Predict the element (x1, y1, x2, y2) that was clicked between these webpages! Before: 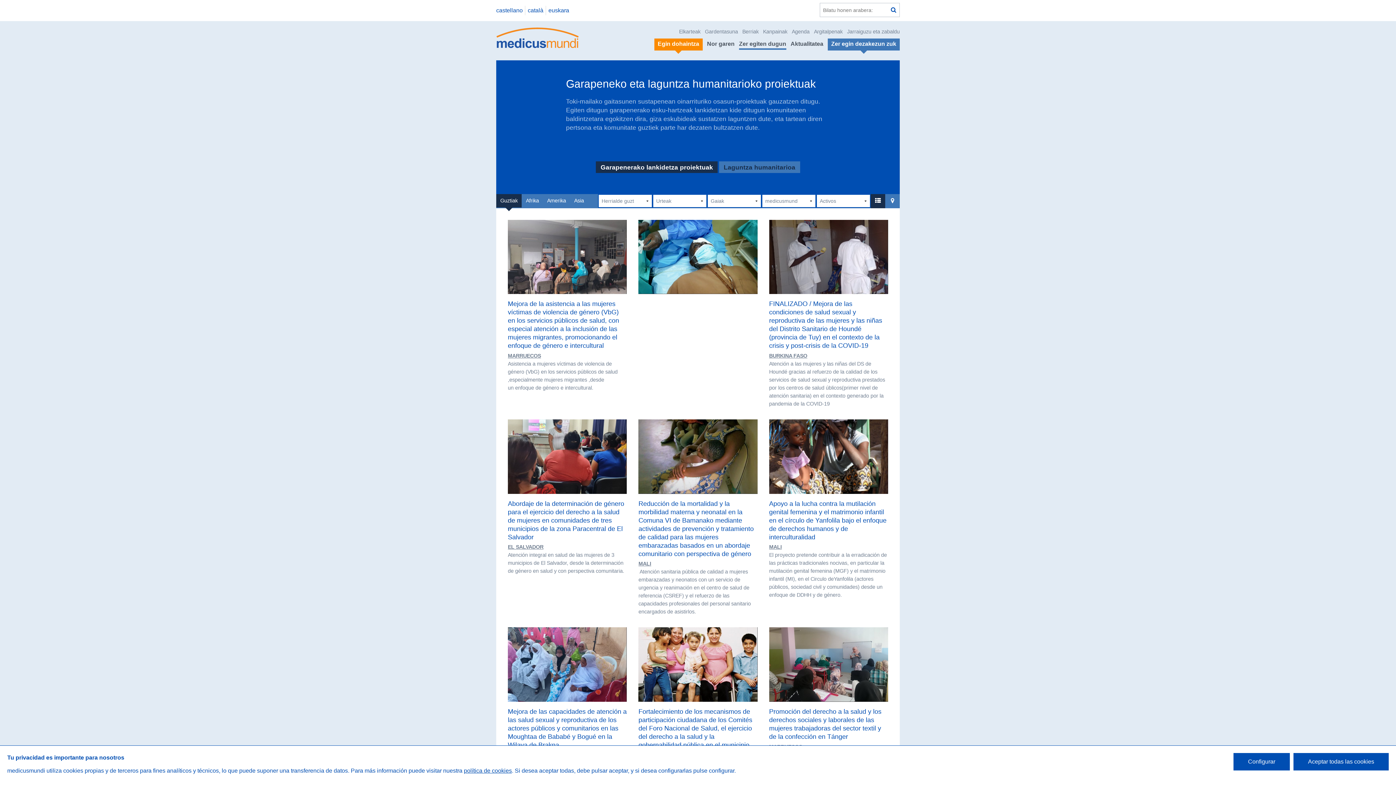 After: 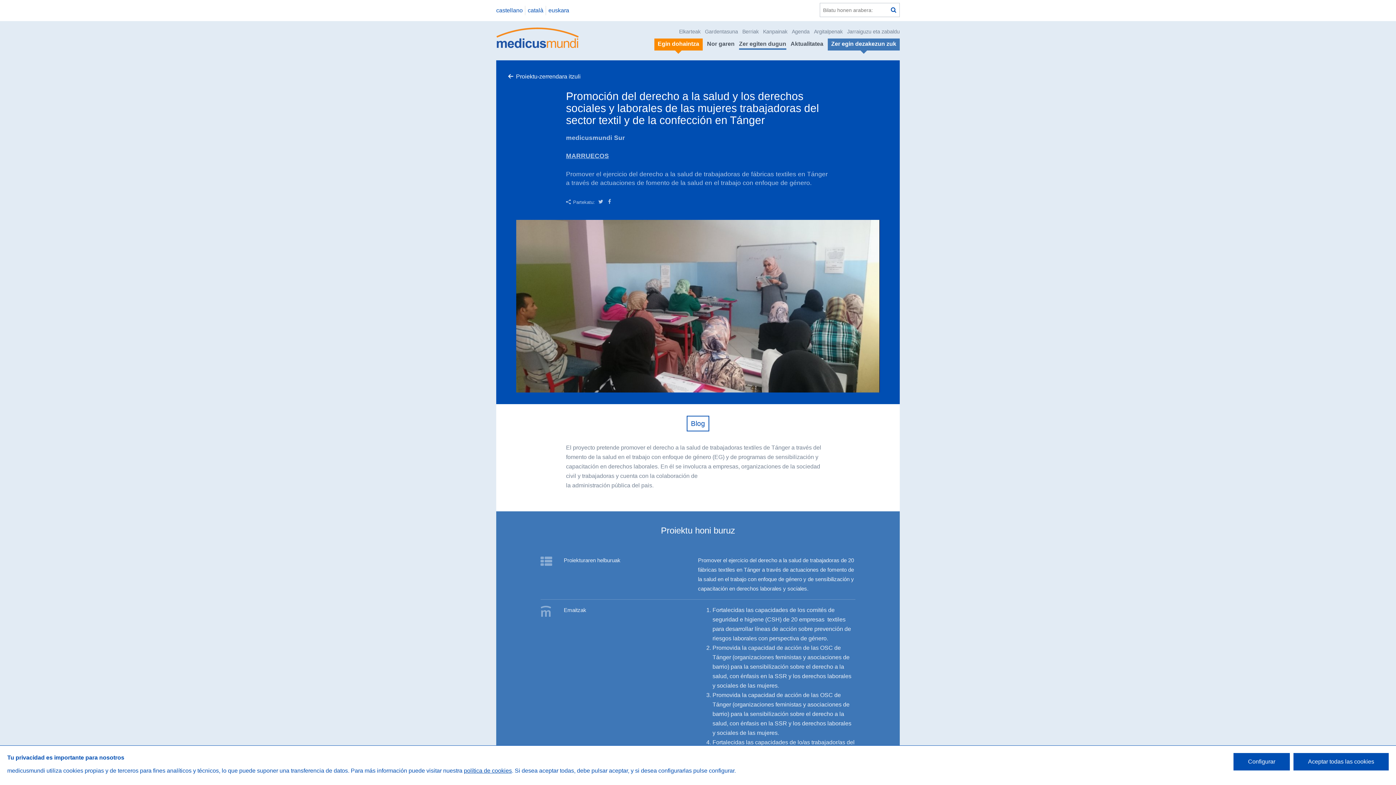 Action: bbox: (769, 627, 888, 783) label: Promoción del derecho a la salud y los derechos sociales y laborales de las mujeres trabajadoras del sector textil y de la confección en Tánger

MARRUECOS

Promover el ejercicio del derecho a la salud de trabajadoras de fábricas textiles en Tánger a través de actuaciones de fomento de la salud en el trabajo con enfoque de género.